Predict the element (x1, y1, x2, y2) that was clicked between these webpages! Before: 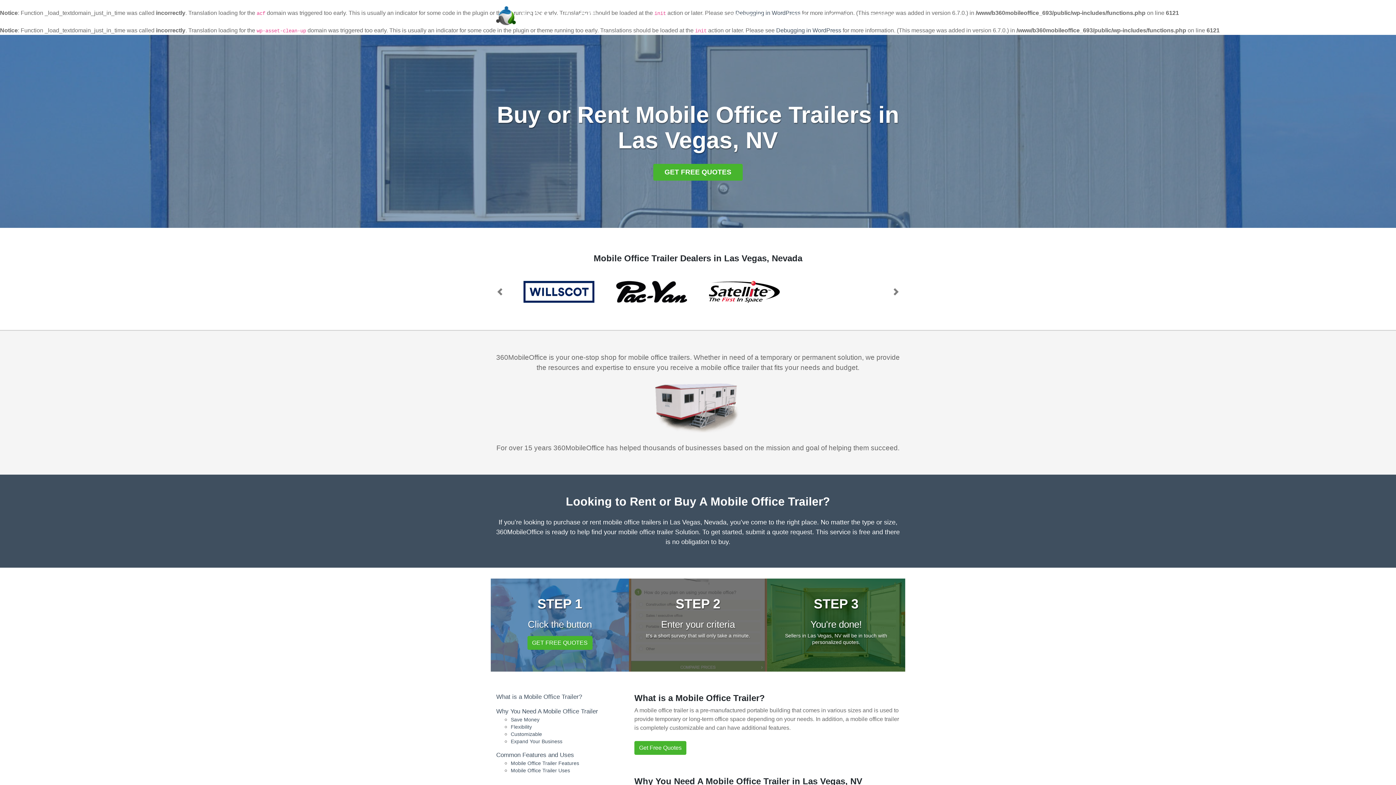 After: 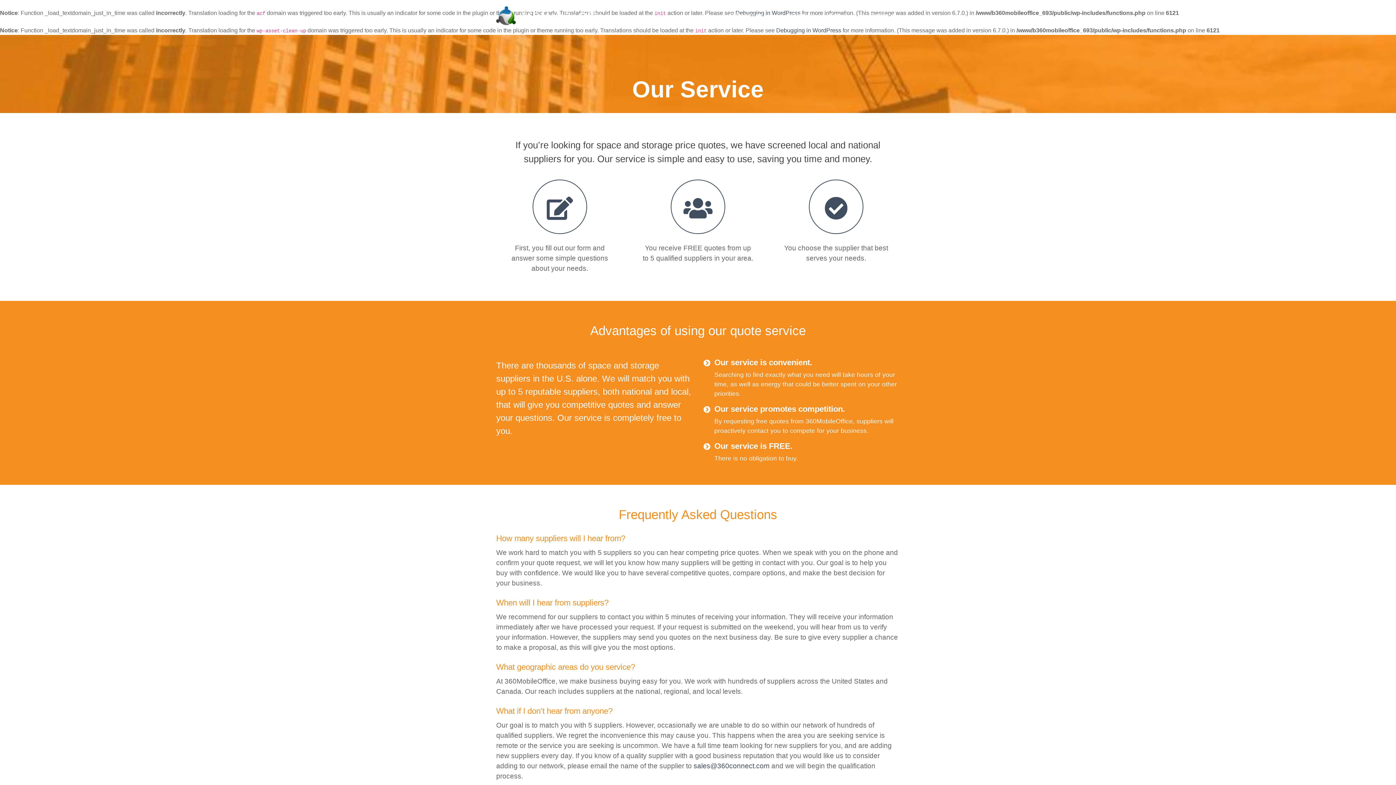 Action: label: About bbox: (822, 7, 853, 23)